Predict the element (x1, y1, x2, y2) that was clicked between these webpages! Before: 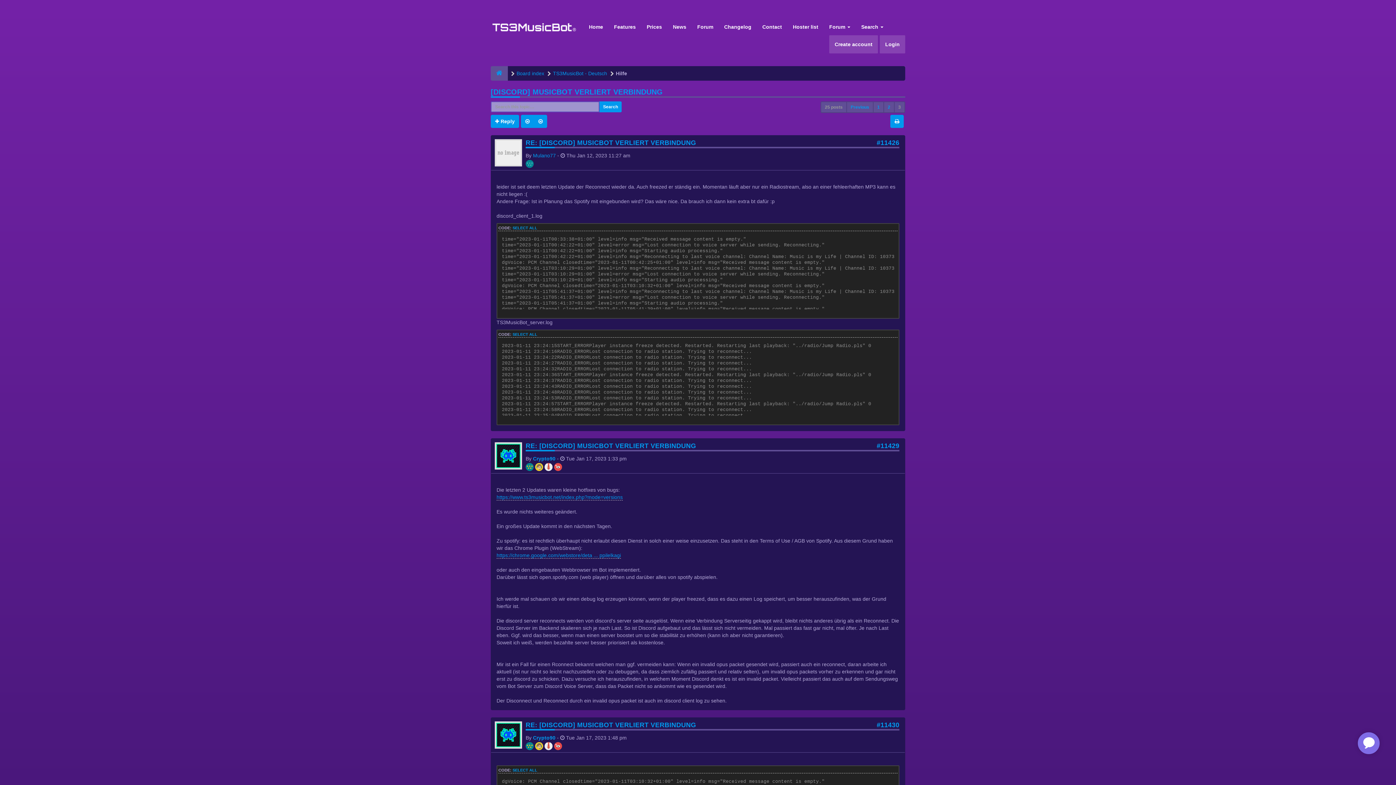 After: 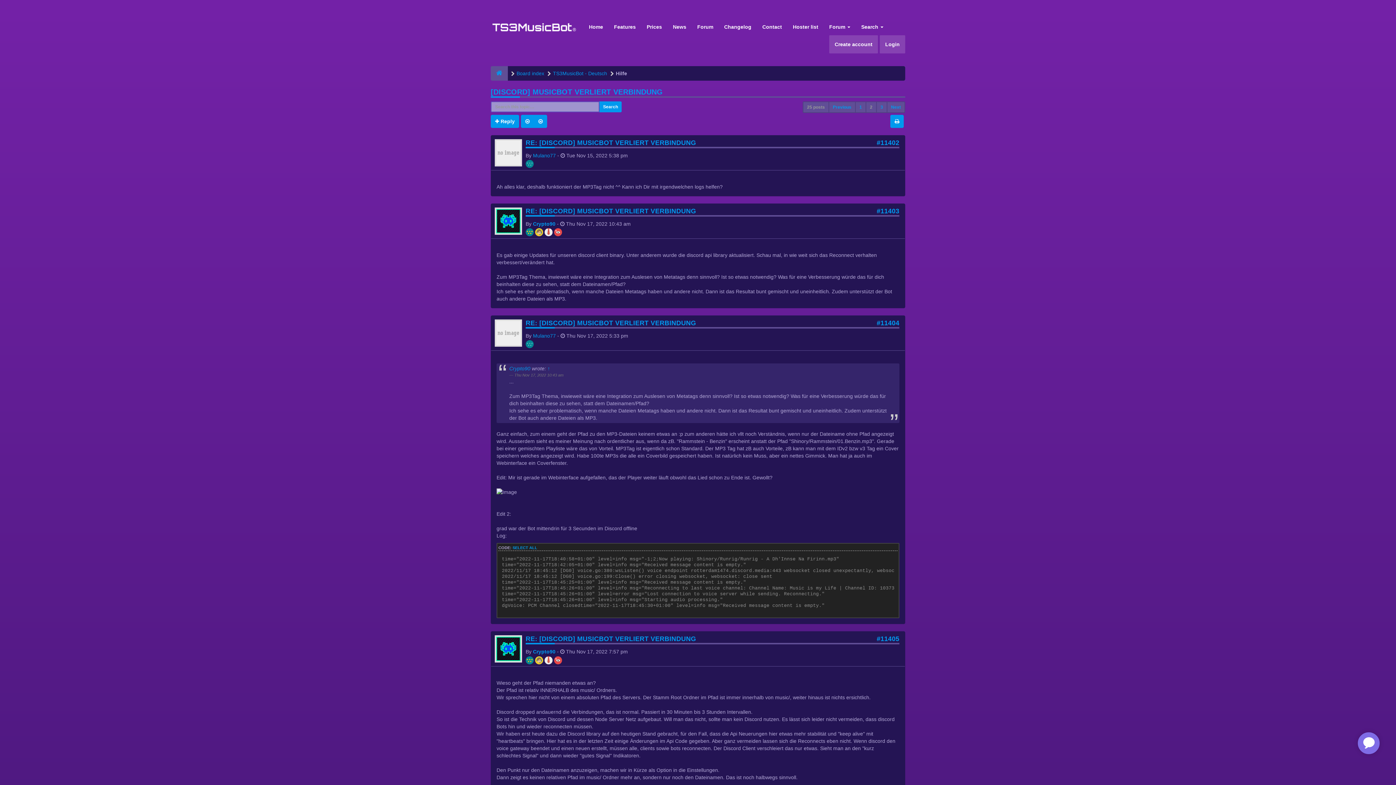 Action: bbox: (883, 101, 894, 113) label: 2